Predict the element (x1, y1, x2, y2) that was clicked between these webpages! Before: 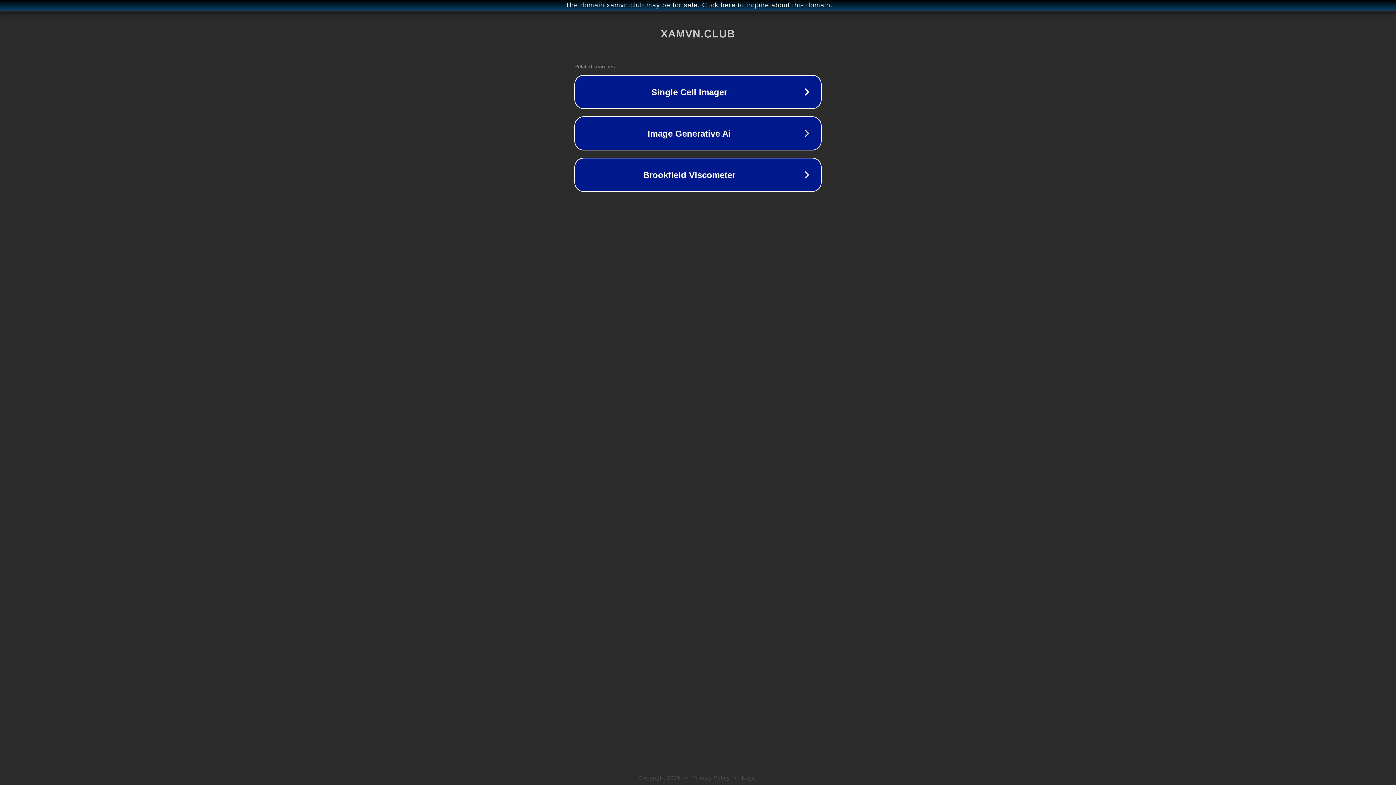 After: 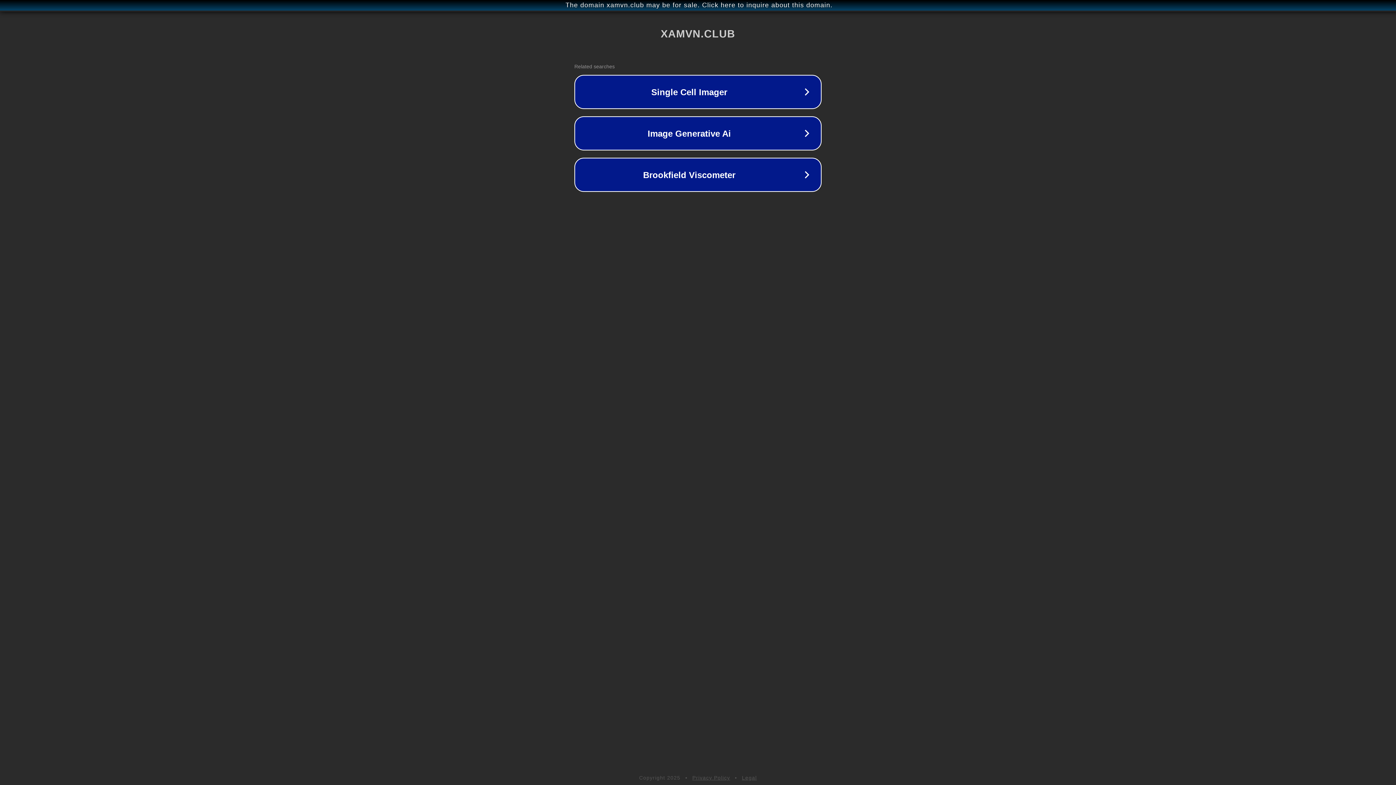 Action: bbox: (692, 775, 730, 781) label: Privacy Policy